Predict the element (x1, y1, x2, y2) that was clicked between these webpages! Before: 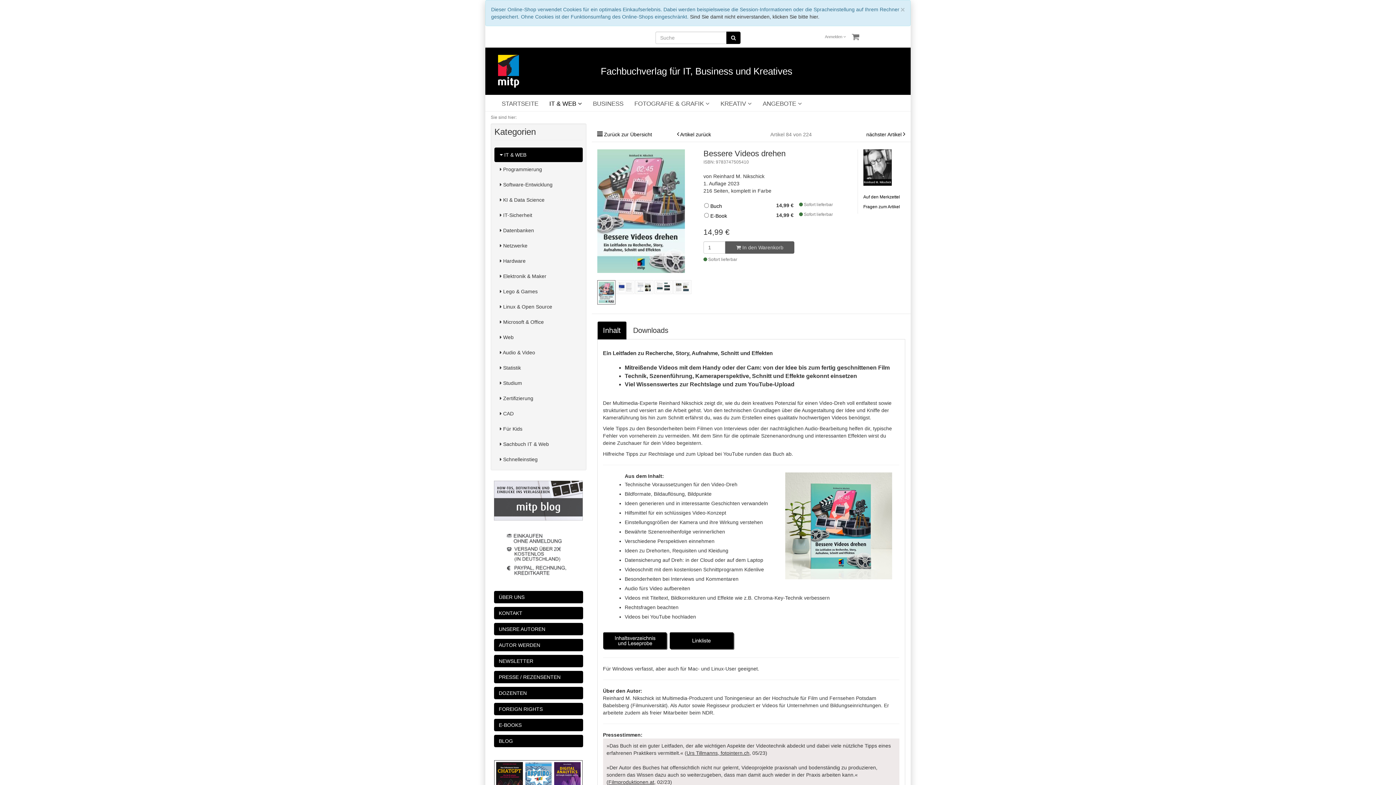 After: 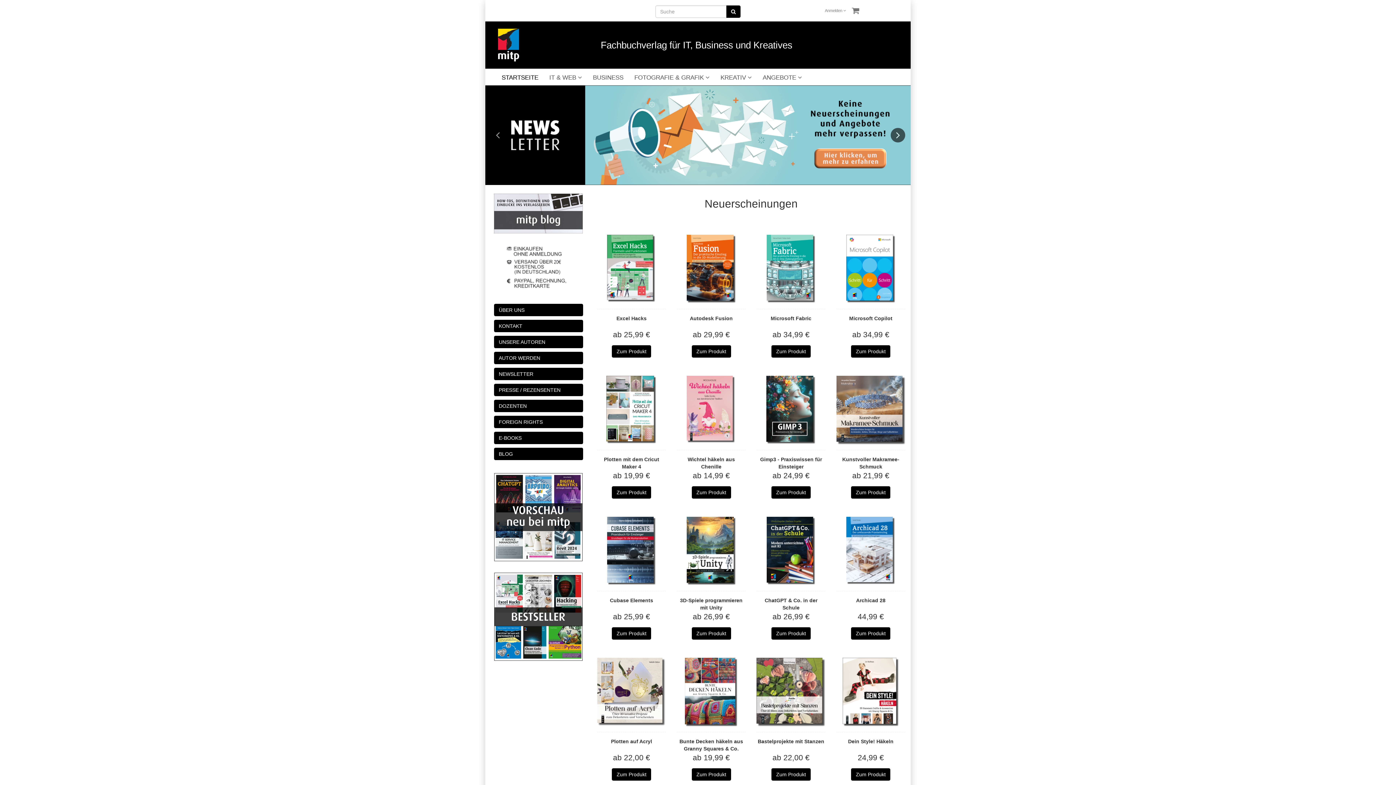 Action: label: Fachbuchverlag für IT, Business und Kreatives bbox: (485, 47, 910, 94)